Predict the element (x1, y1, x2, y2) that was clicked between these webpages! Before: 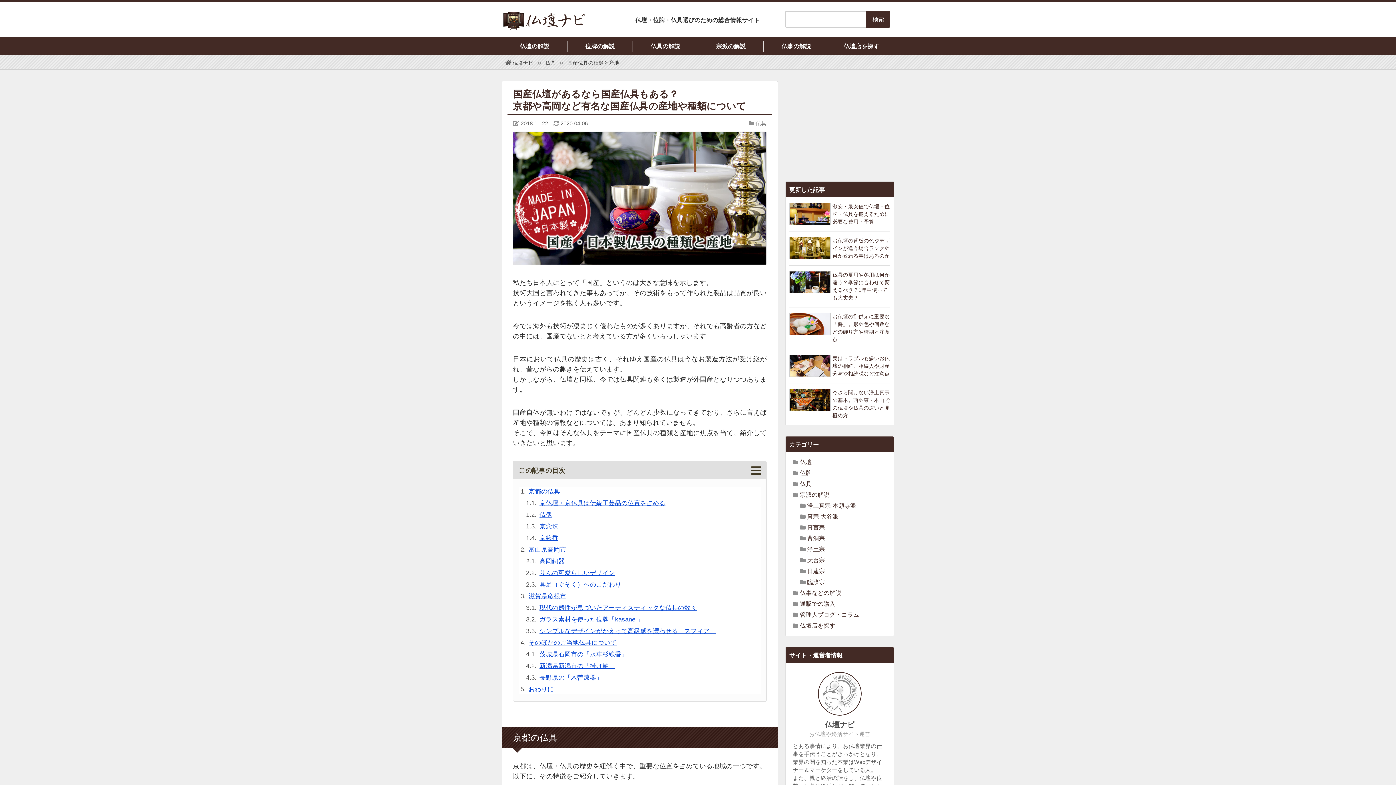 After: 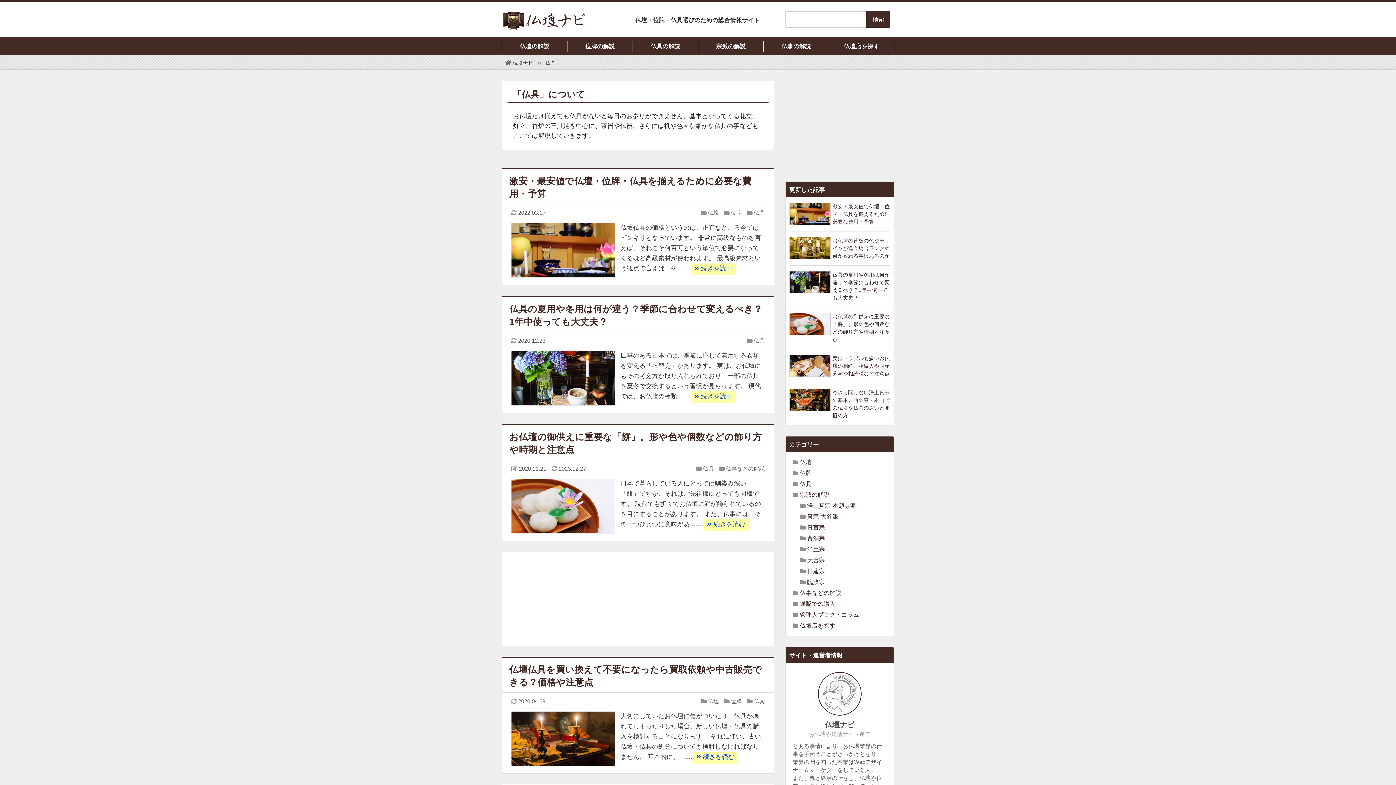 Action: label: 仏具 bbox: (793, 481, 811, 487)